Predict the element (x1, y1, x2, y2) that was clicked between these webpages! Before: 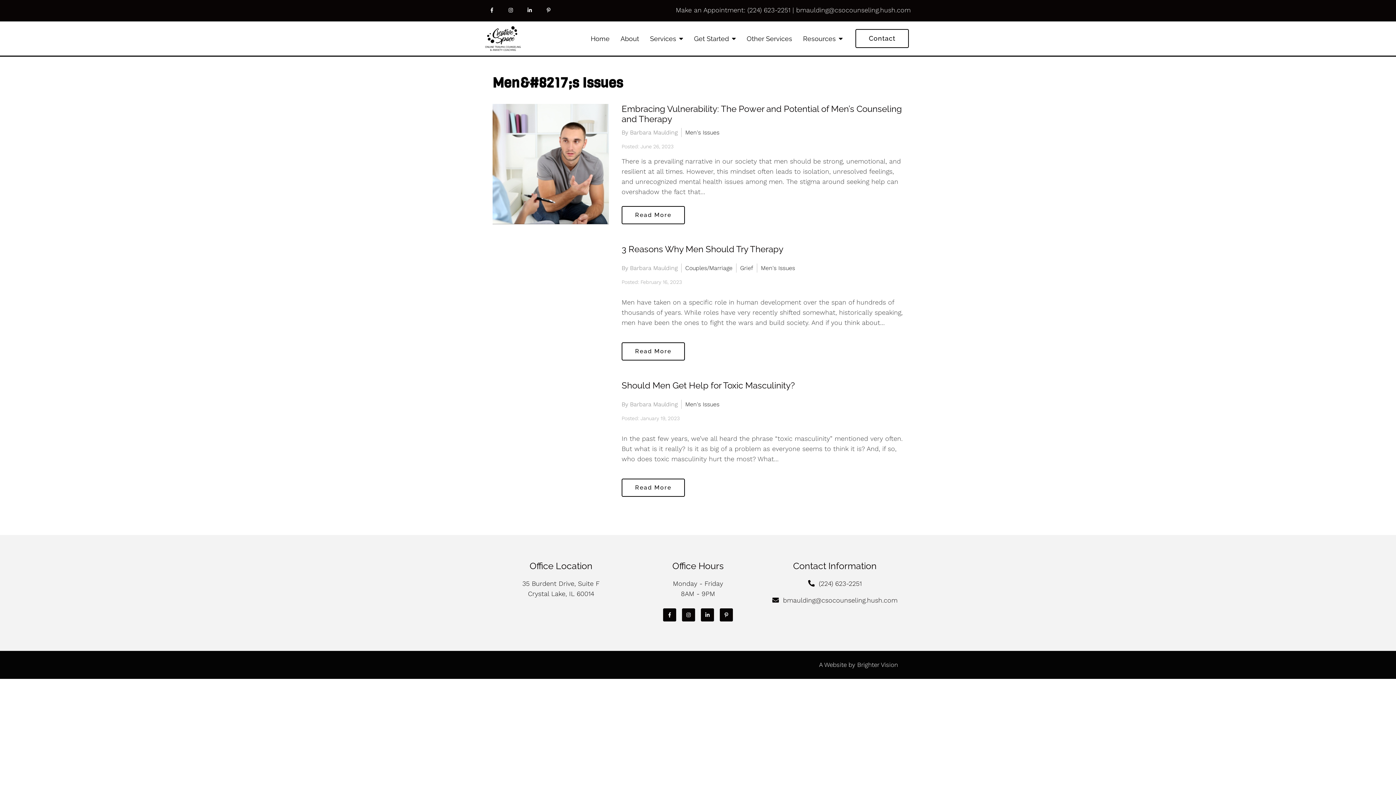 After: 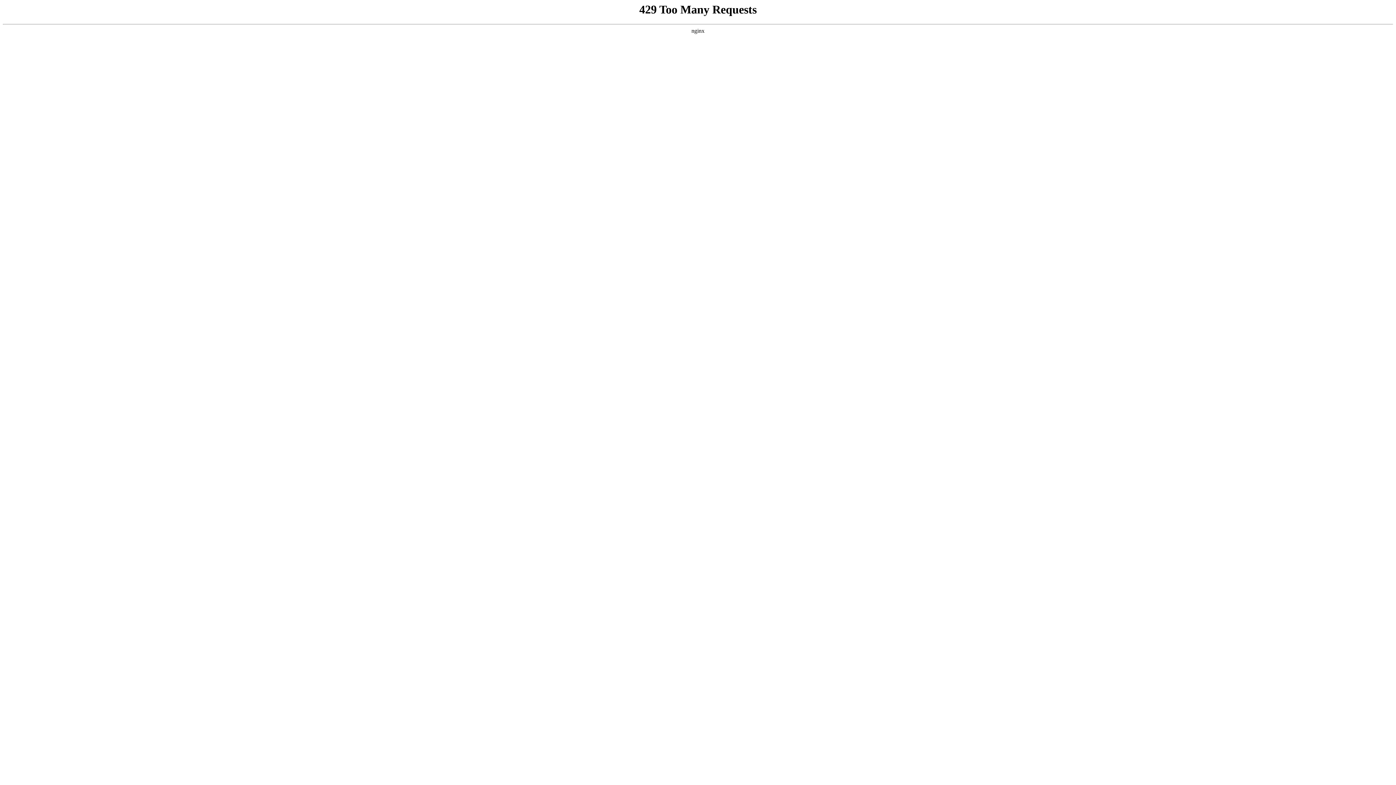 Action: bbox: (857, 661, 898, 668) label: Brighter Vision